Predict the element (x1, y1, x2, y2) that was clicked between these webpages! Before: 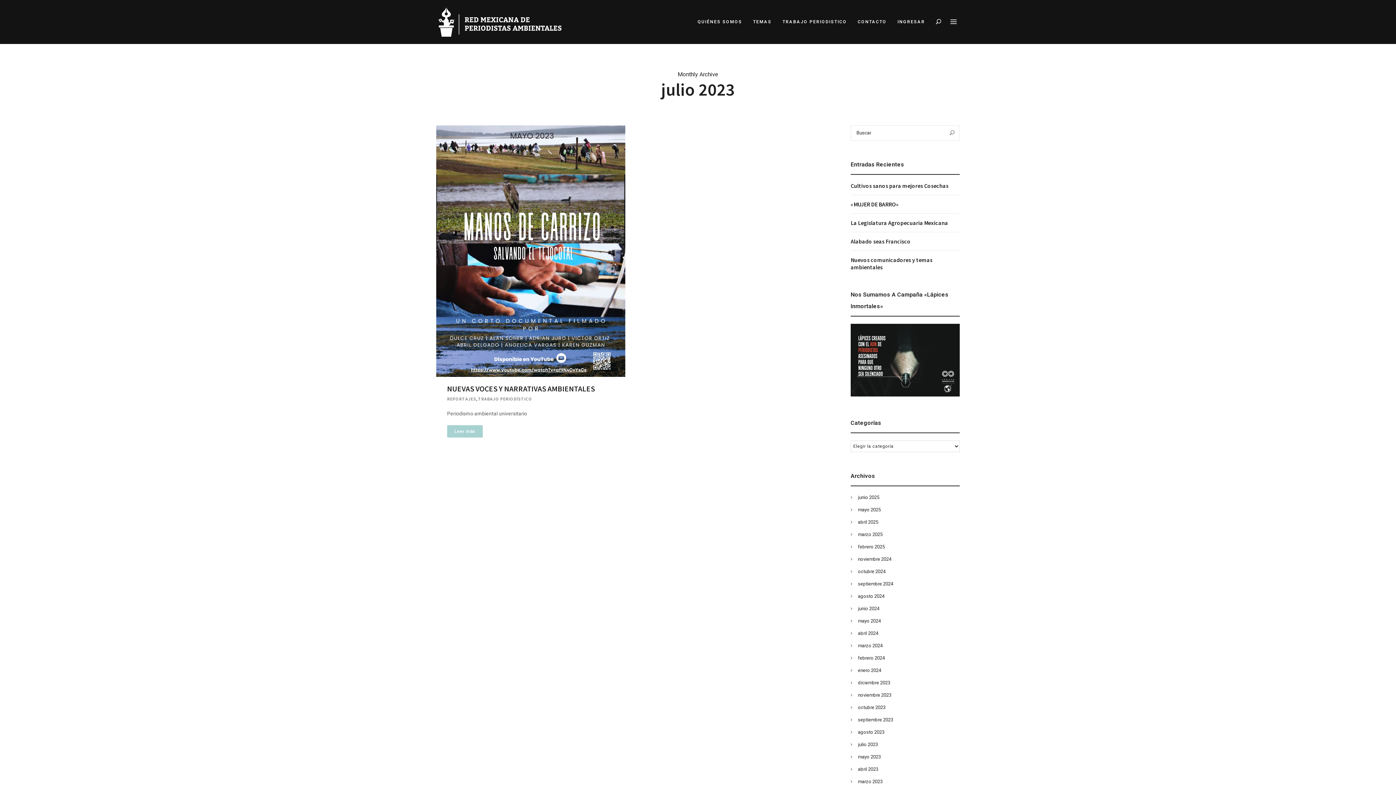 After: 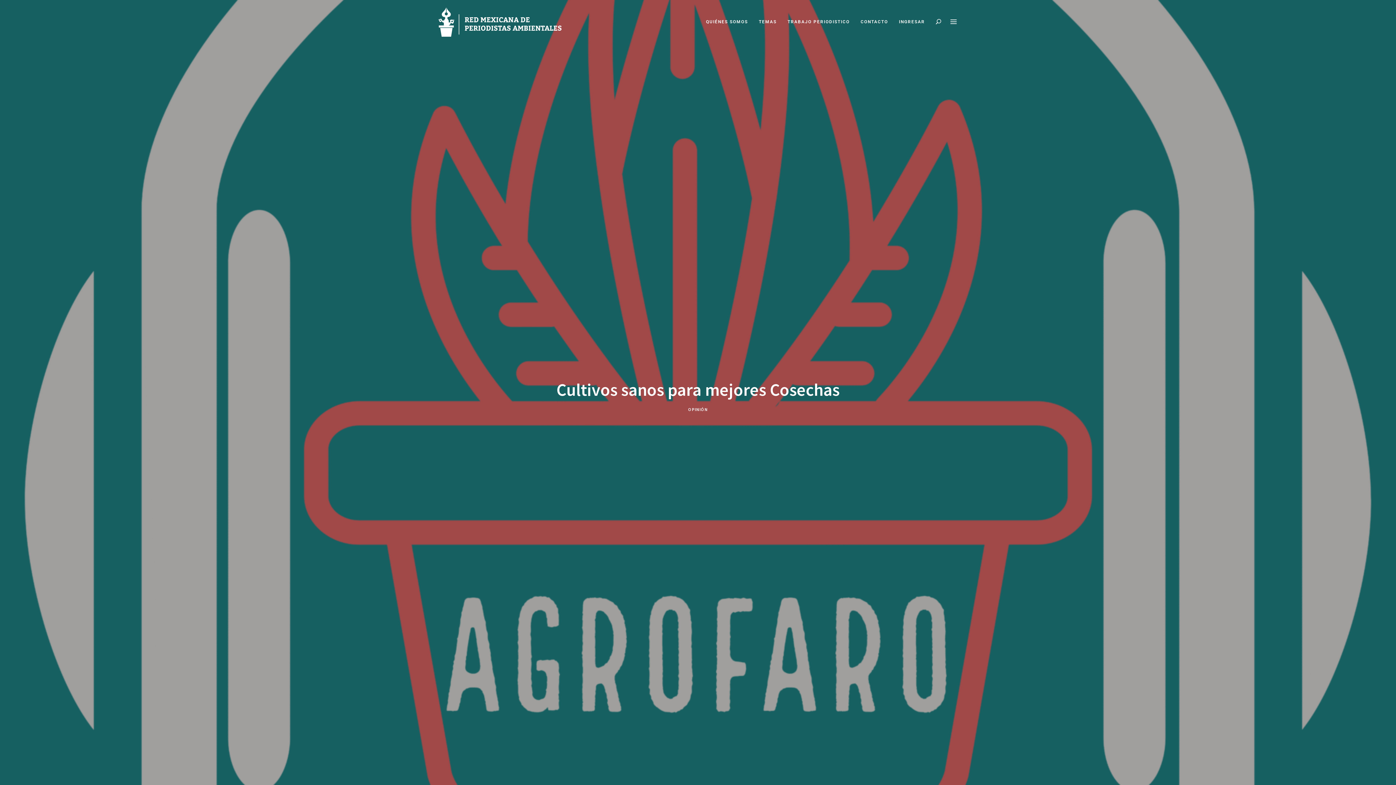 Action: label: Cultivos sanos para mejores Cosechas bbox: (850, 182, 960, 189)